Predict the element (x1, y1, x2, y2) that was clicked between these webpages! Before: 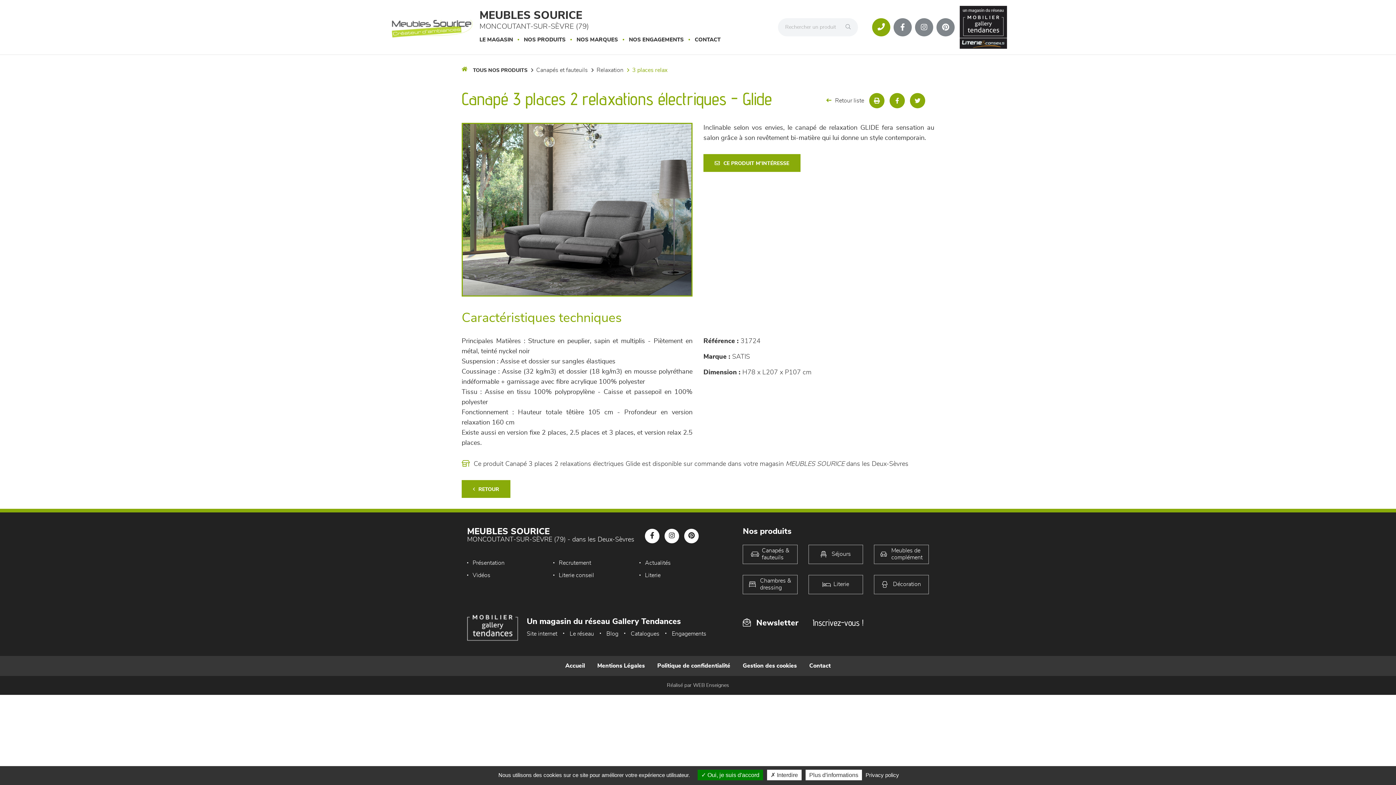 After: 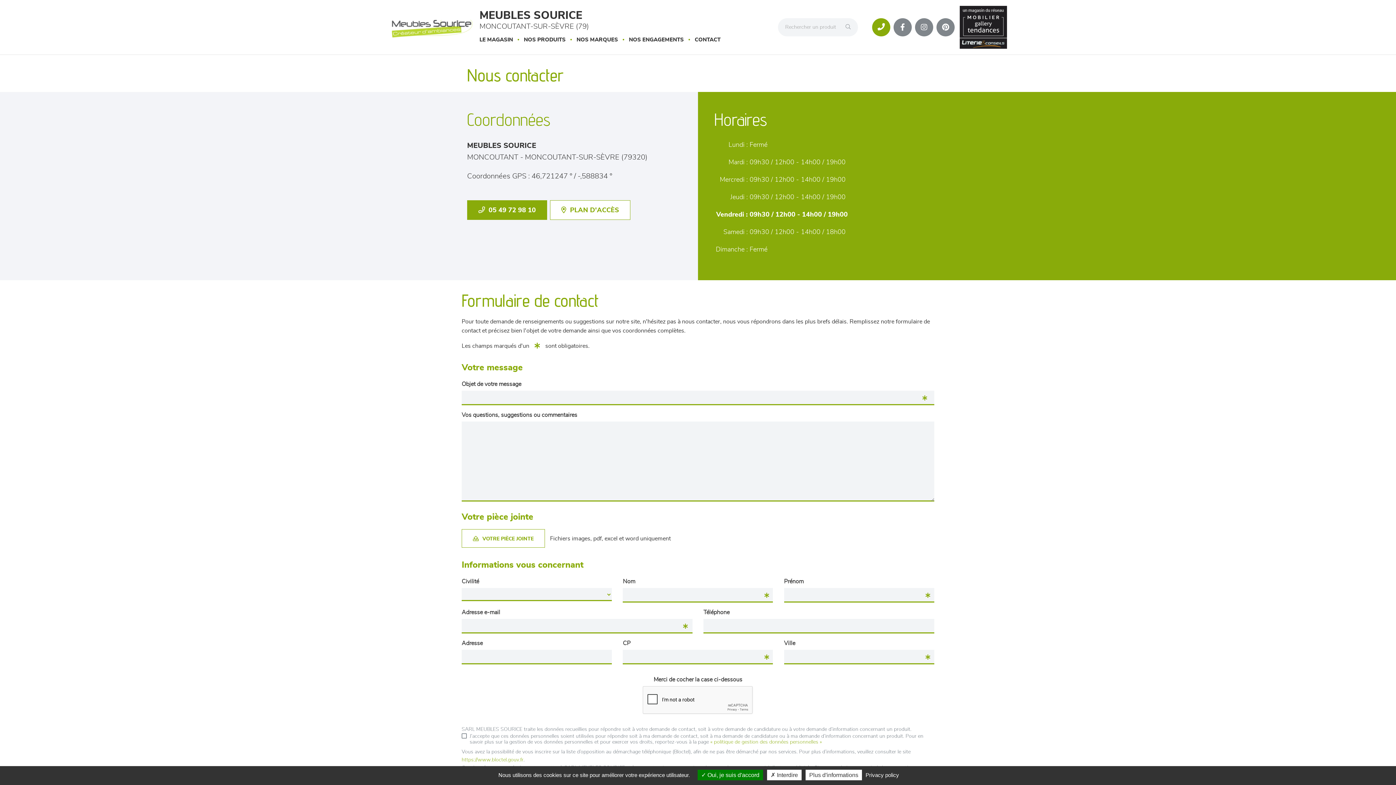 Action: label: Contact bbox: (809, 661, 830, 670)